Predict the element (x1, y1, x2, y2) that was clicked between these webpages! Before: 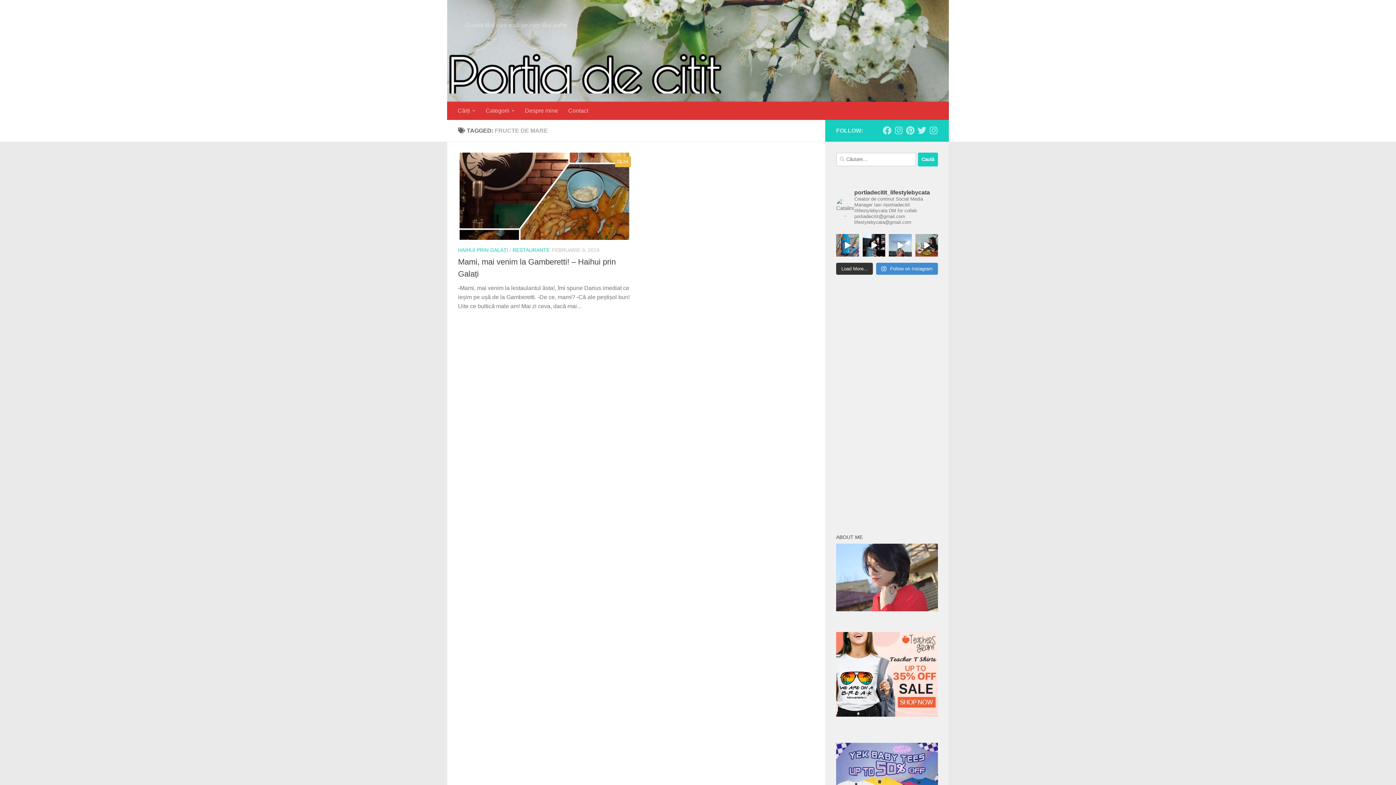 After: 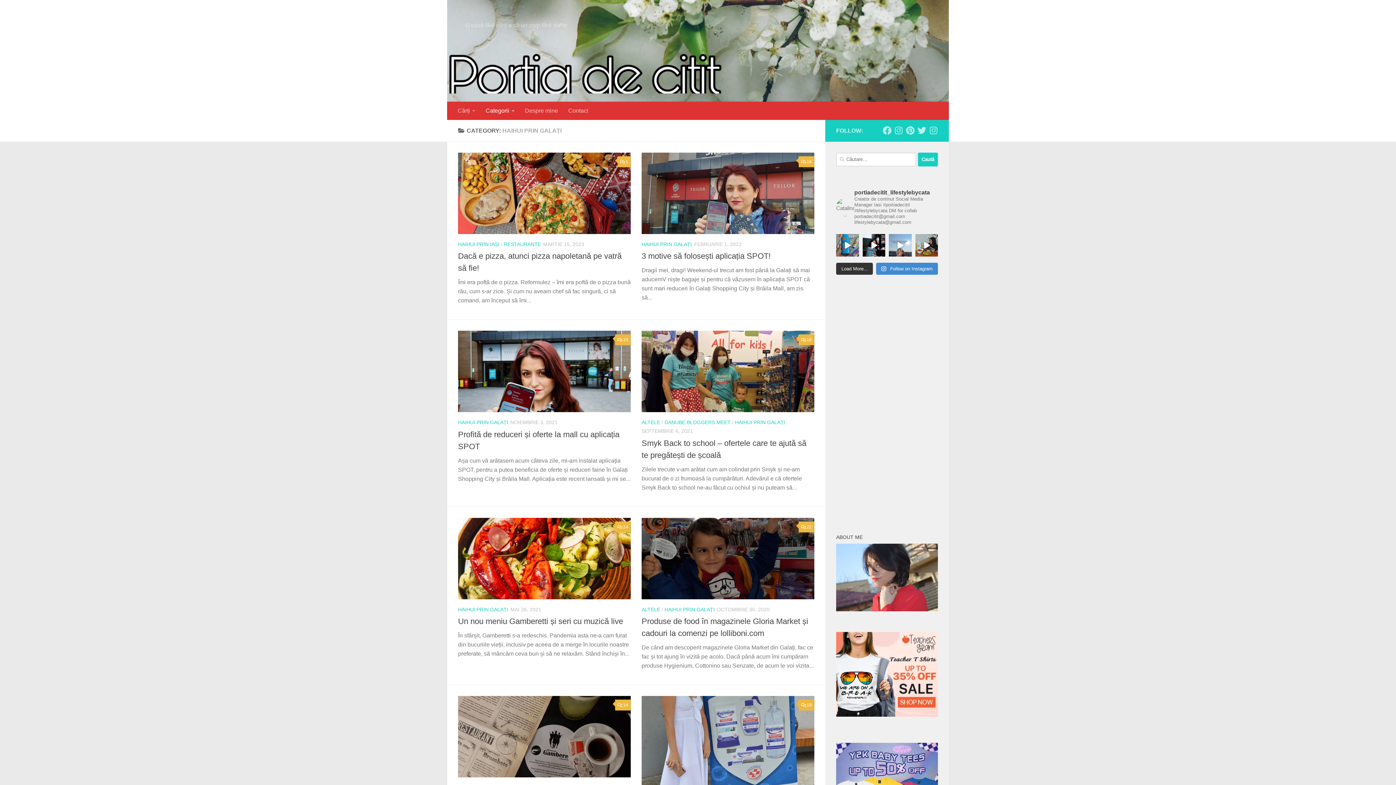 Action: label: HAIHUI PRIN GALAȚI bbox: (458, 247, 508, 253)